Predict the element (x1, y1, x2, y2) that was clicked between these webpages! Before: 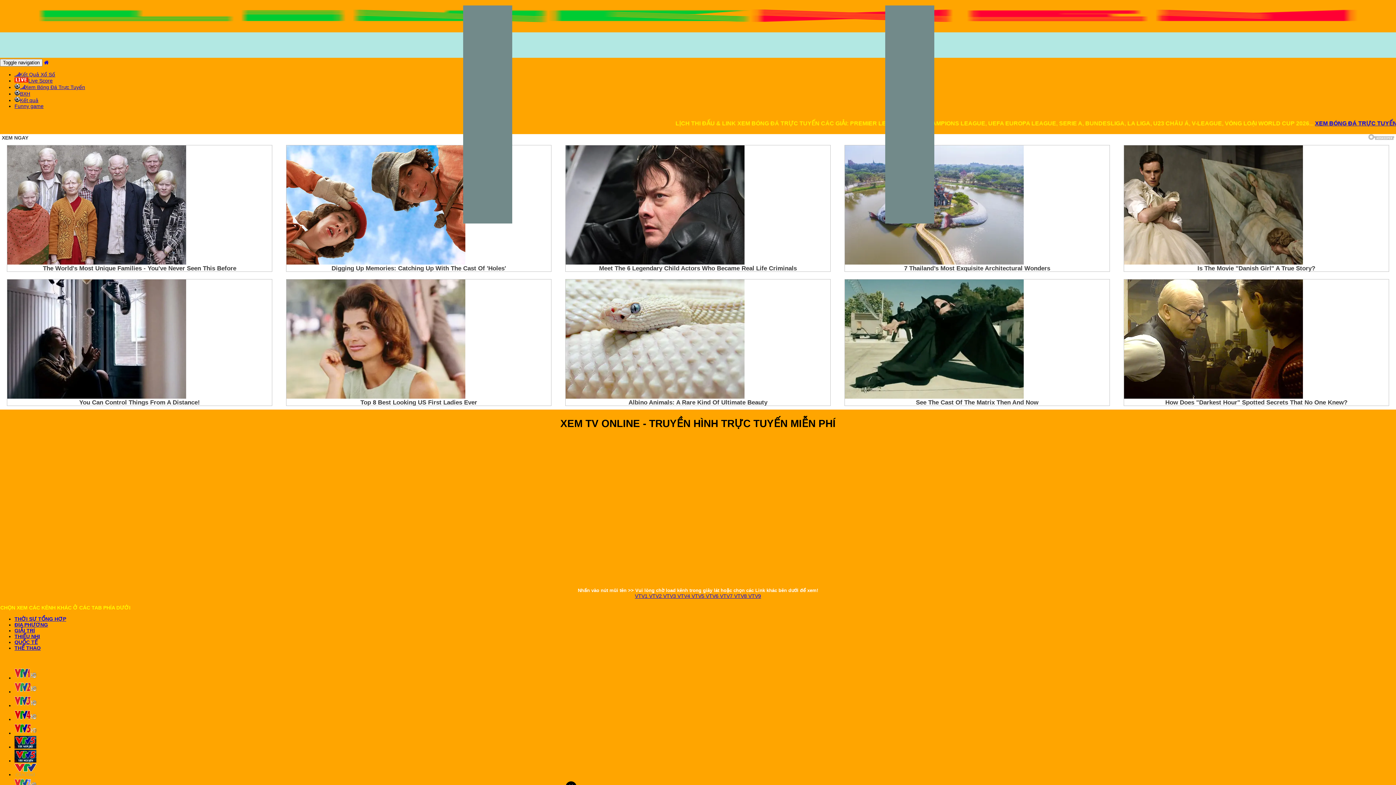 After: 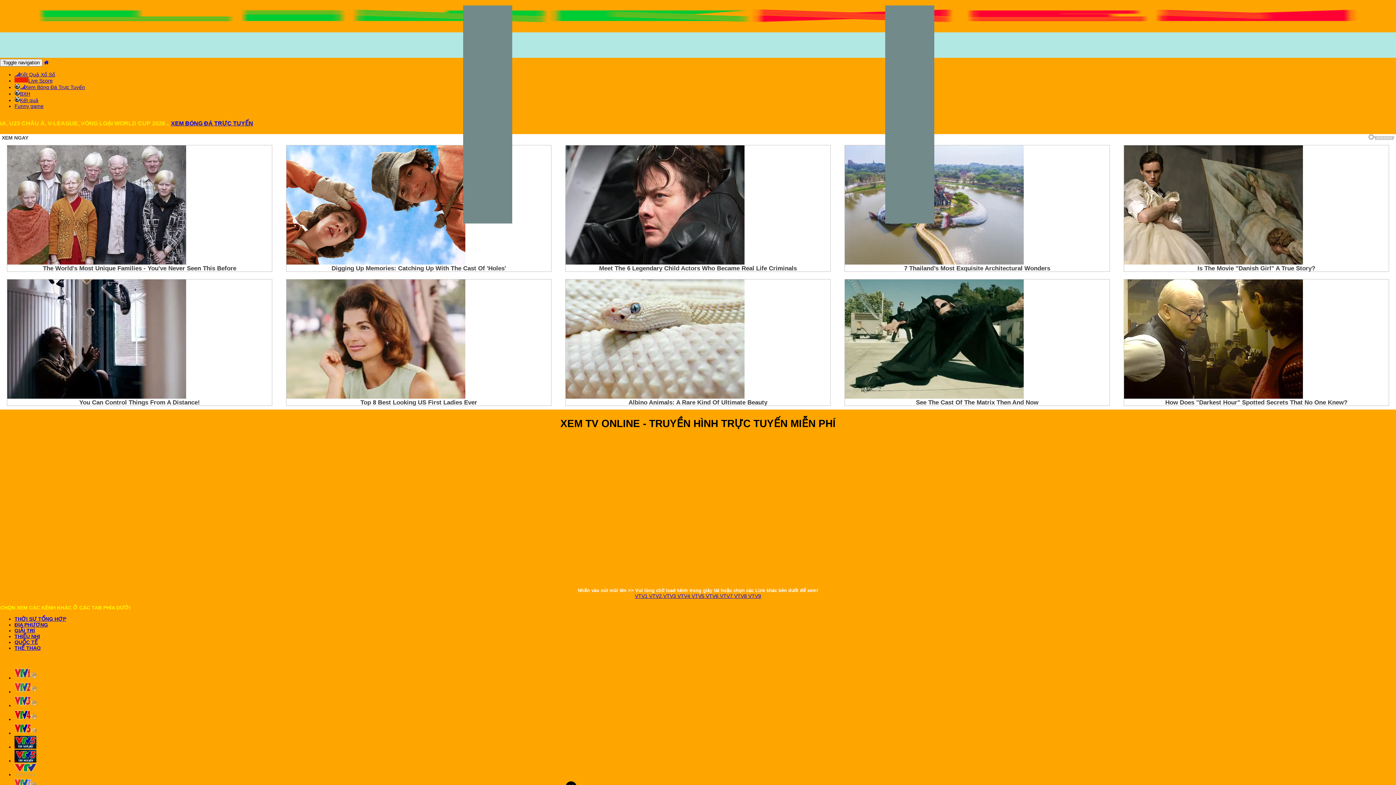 Action: bbox: (14, 645, 40, 651) label: THỂ THAO